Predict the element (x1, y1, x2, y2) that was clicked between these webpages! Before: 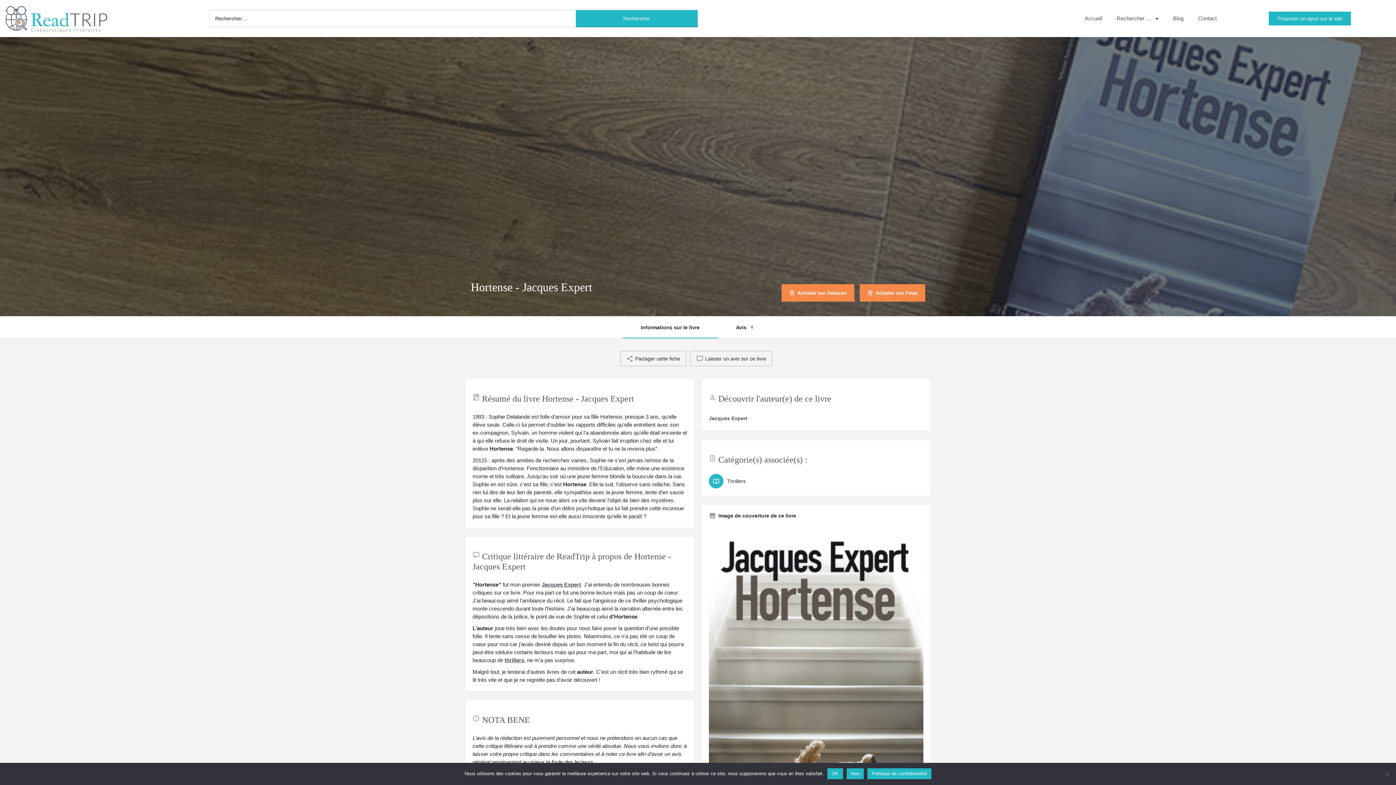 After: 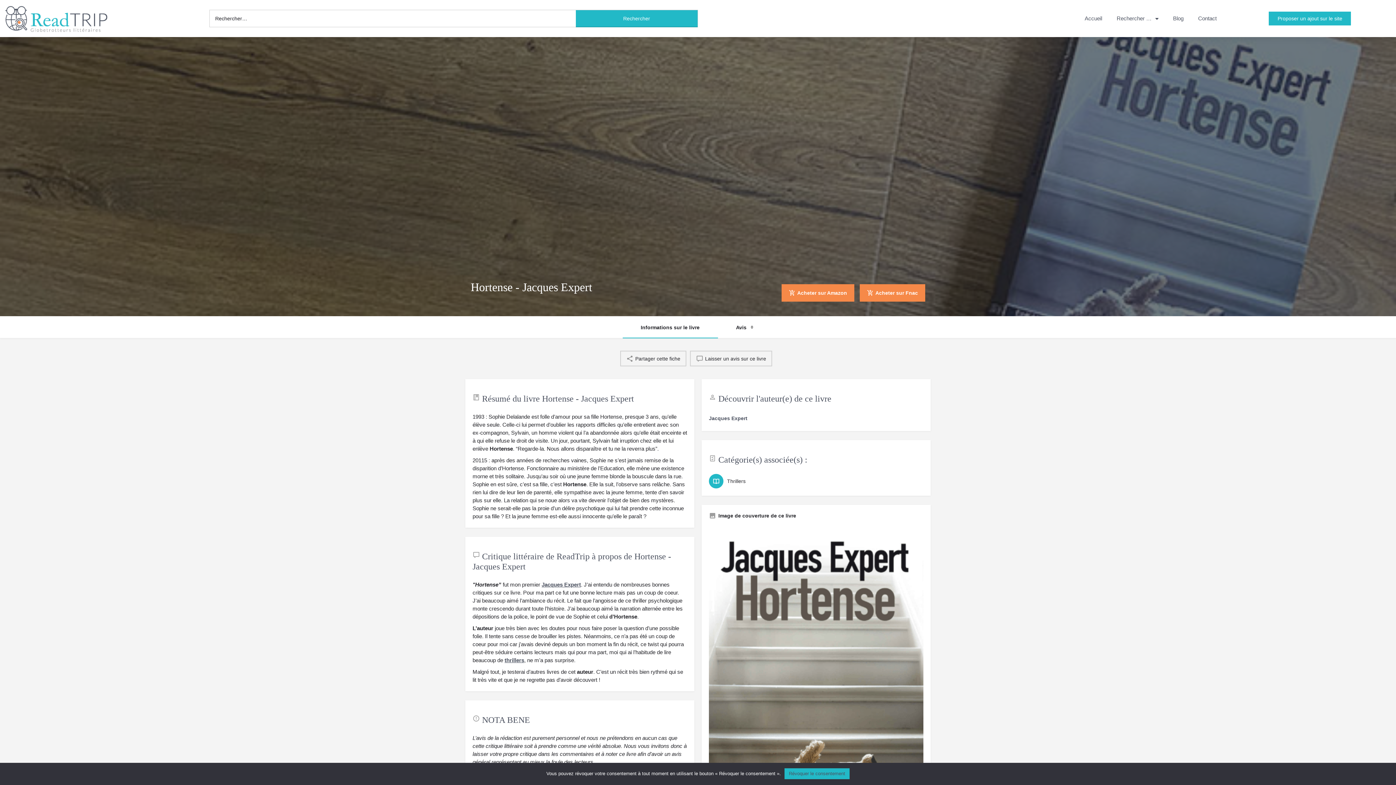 Action: label: Non bbox: (846, 768, 864, 779)